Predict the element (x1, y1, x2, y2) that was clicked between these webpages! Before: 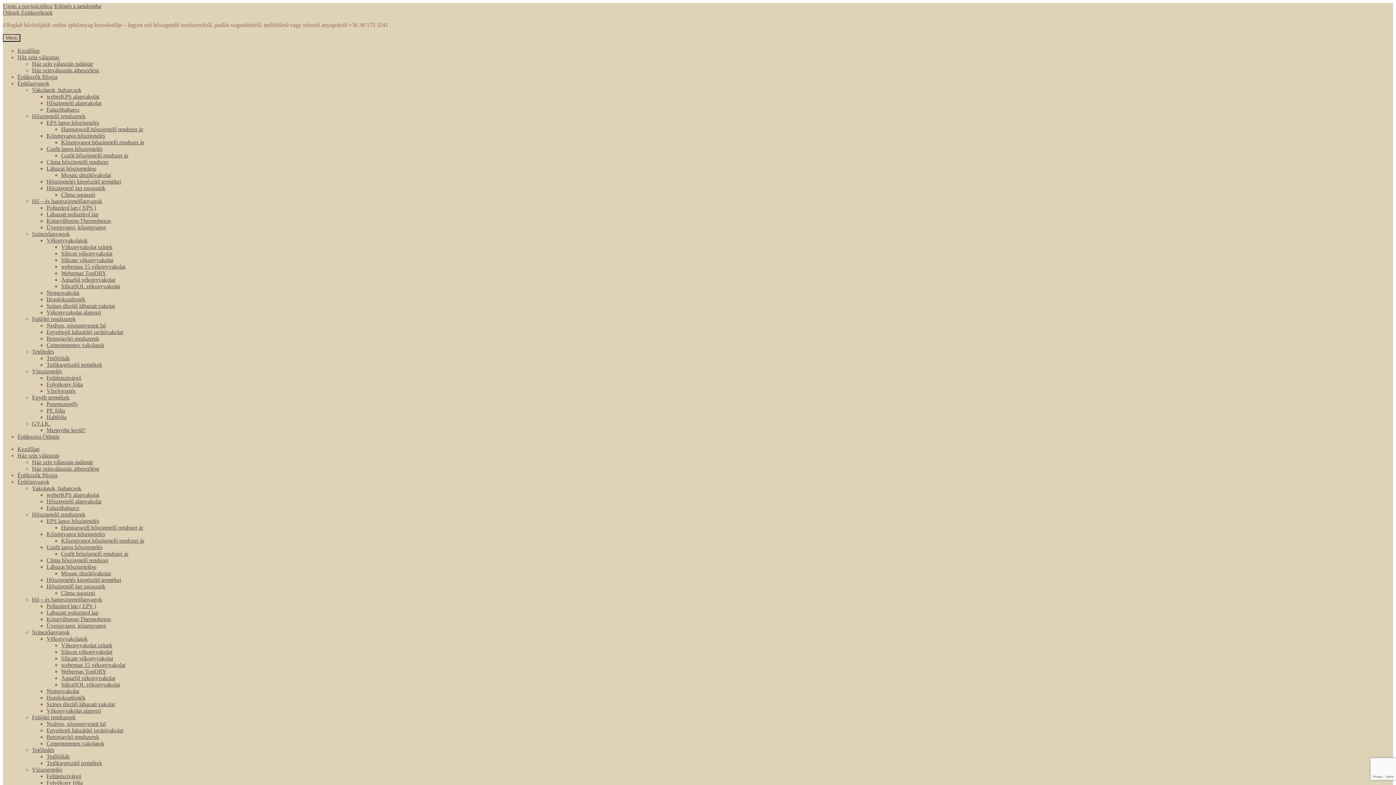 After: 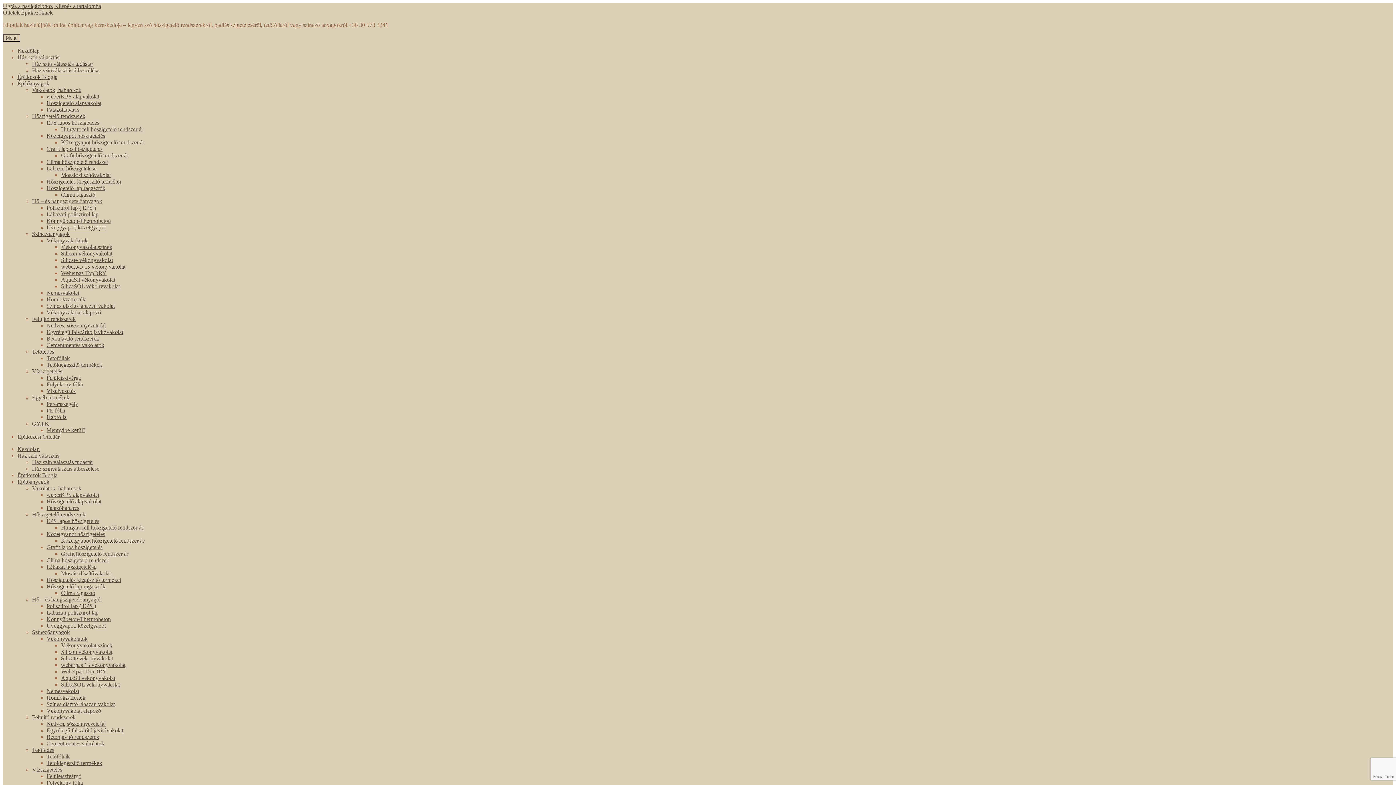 Action: label: Kőzetgyapot hőszigetelő rendszer ár bbox: (61, 139, 144, 145)